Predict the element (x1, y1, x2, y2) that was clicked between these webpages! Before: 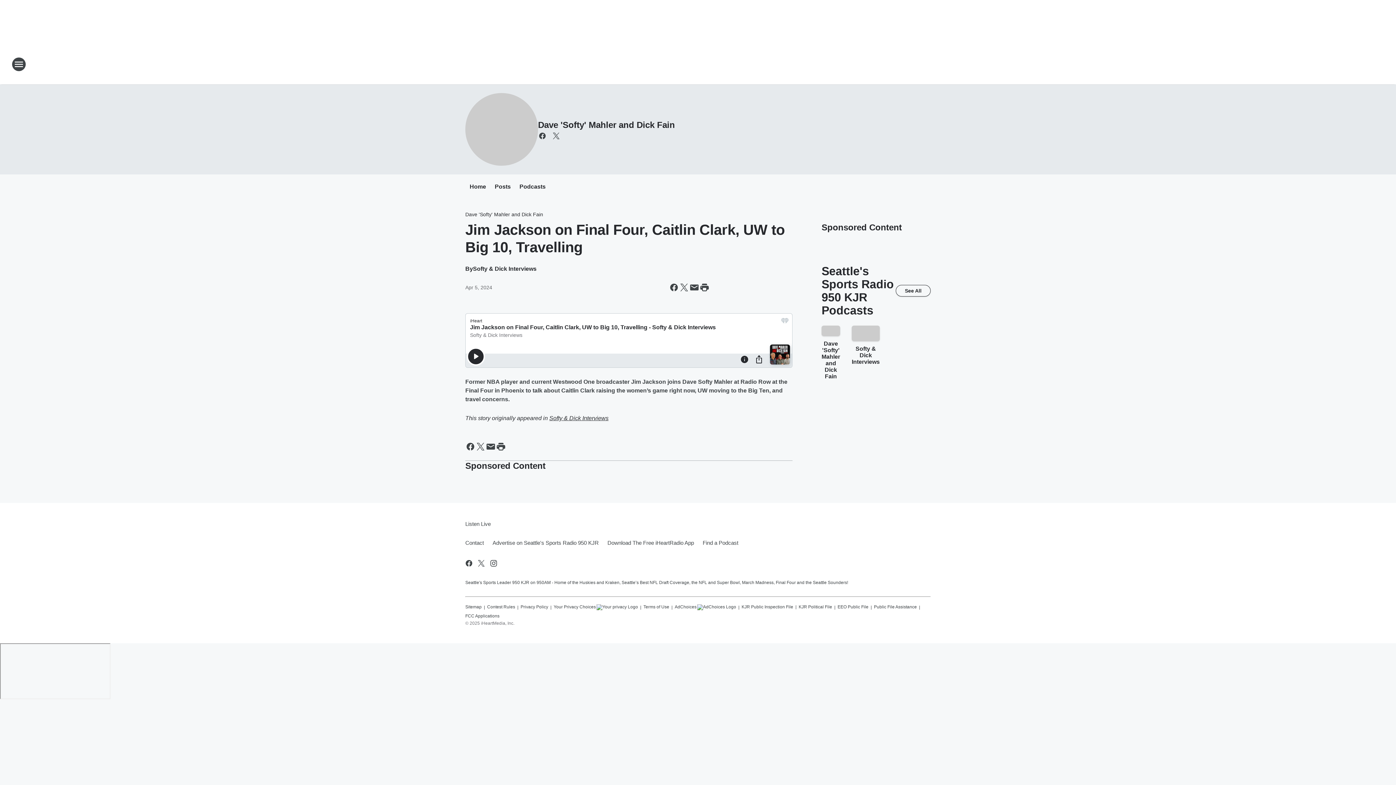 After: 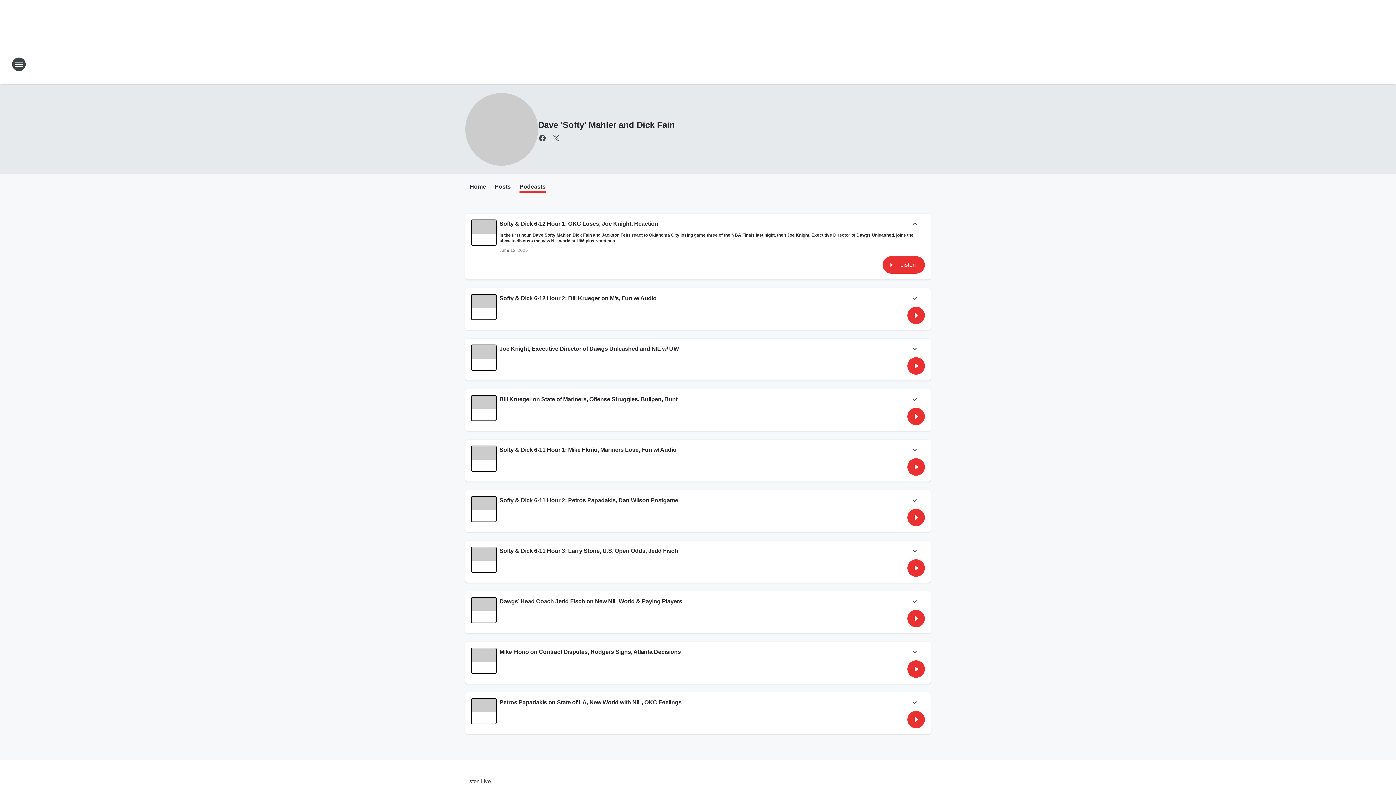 Action: label: Podcasts bbox: (519, 183, 545, 191)